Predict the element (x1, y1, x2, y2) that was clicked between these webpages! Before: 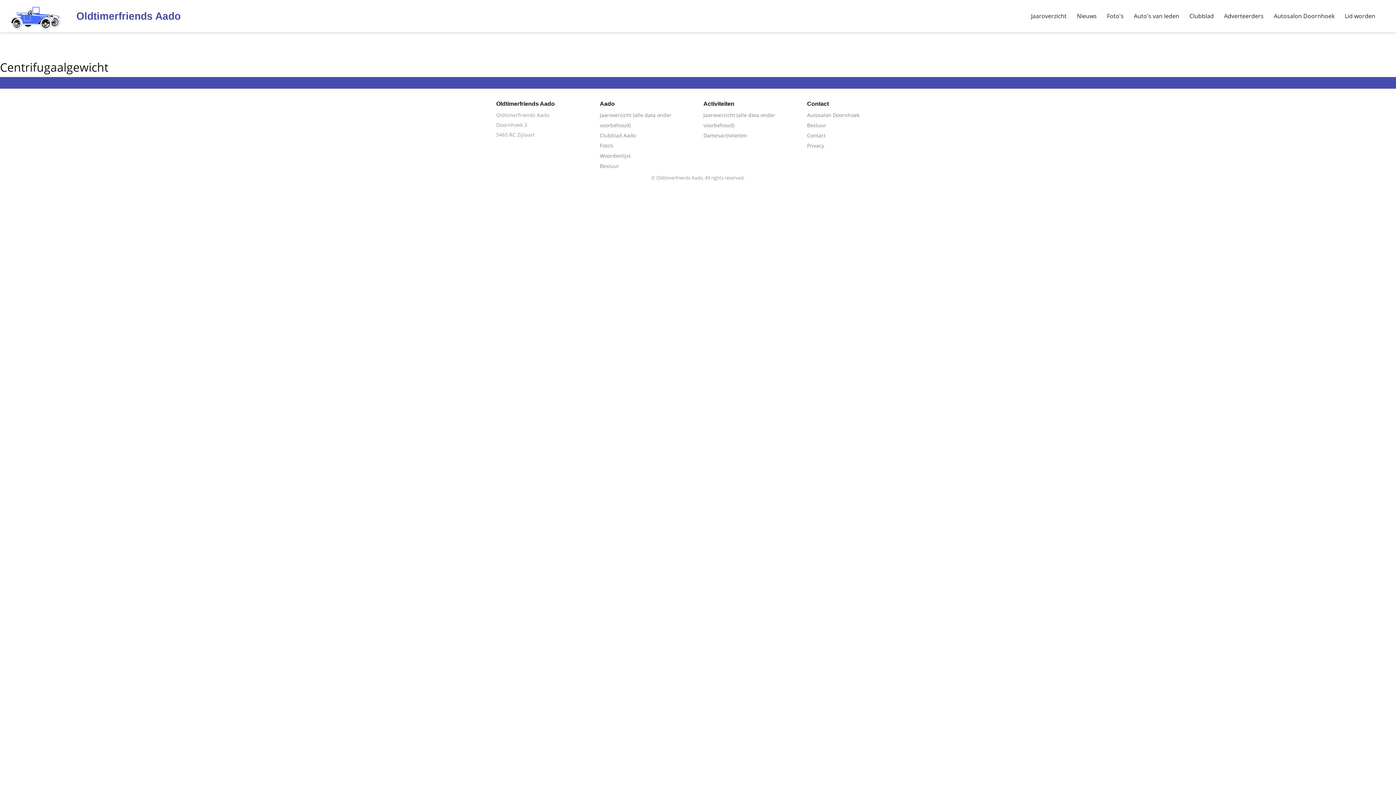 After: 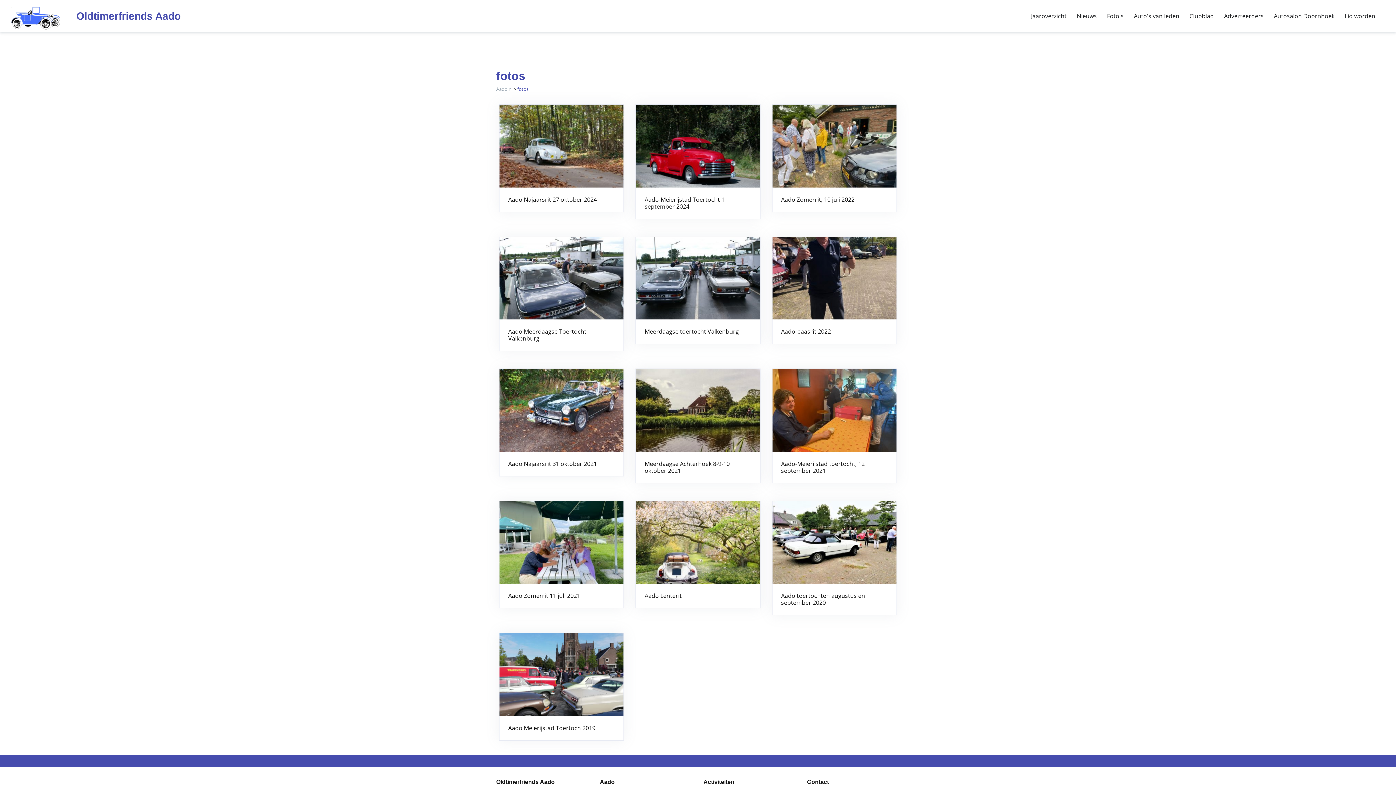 Action: bbox: (1102, 1, 1129, 30) label: Foto's